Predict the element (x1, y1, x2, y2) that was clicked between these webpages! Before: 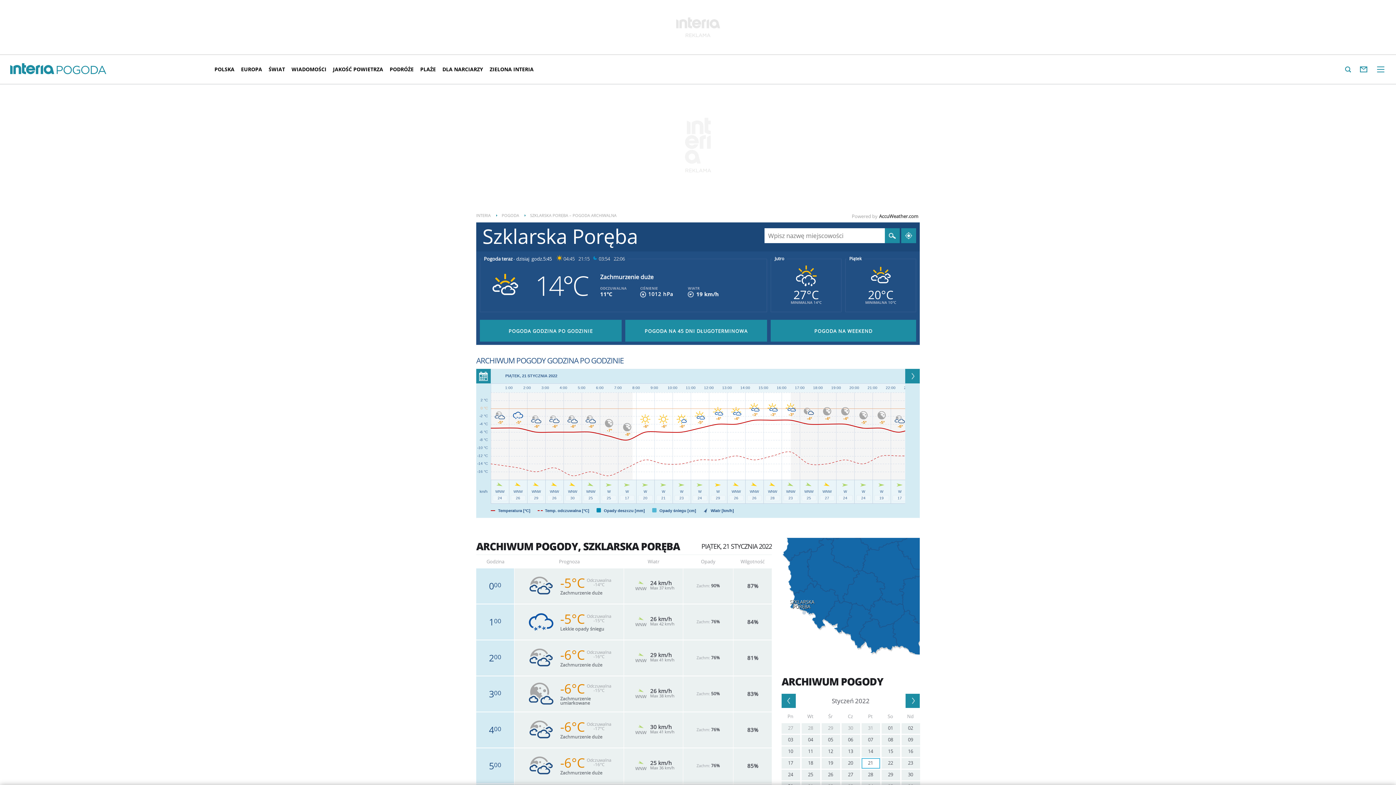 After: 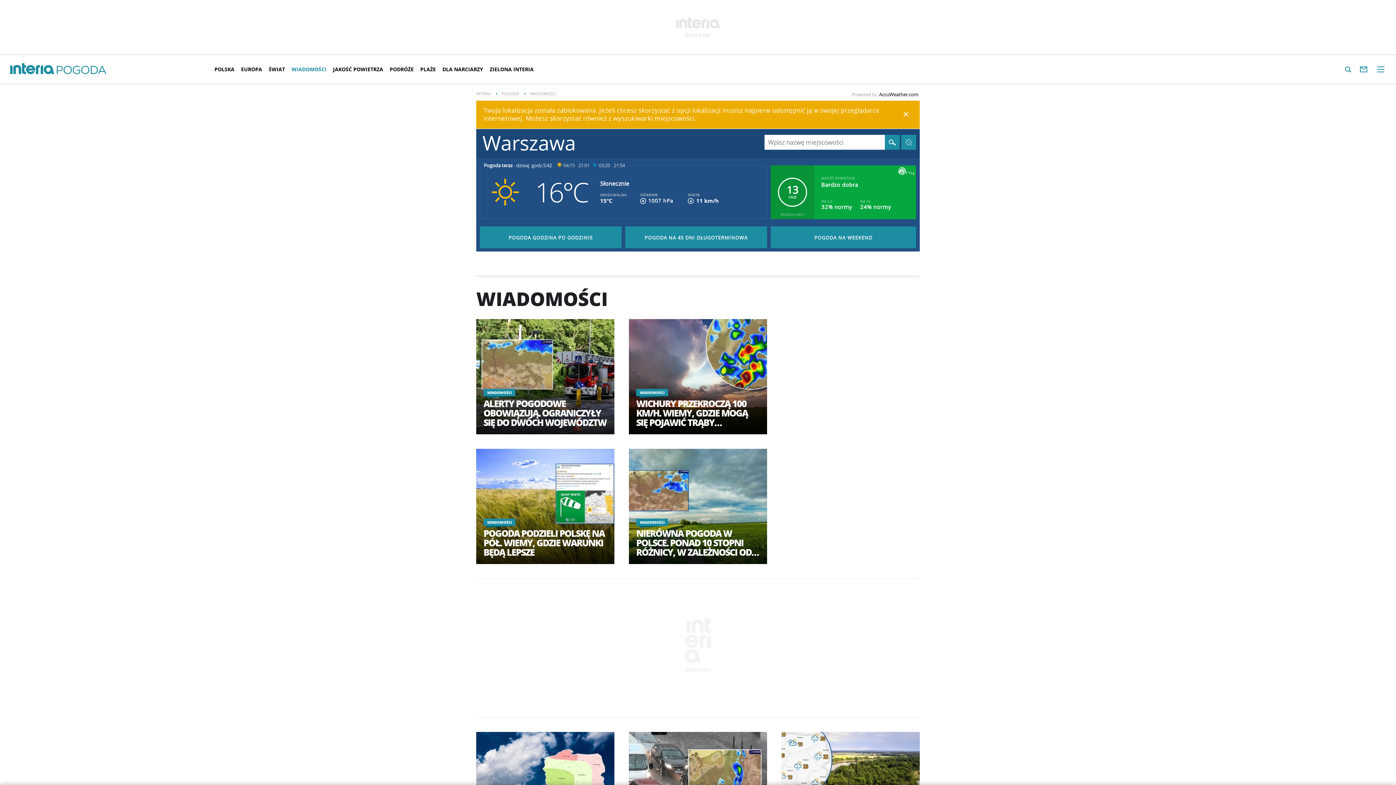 Action: bbox: (288, 60, 329, 78) label: WIADOMOŚCI